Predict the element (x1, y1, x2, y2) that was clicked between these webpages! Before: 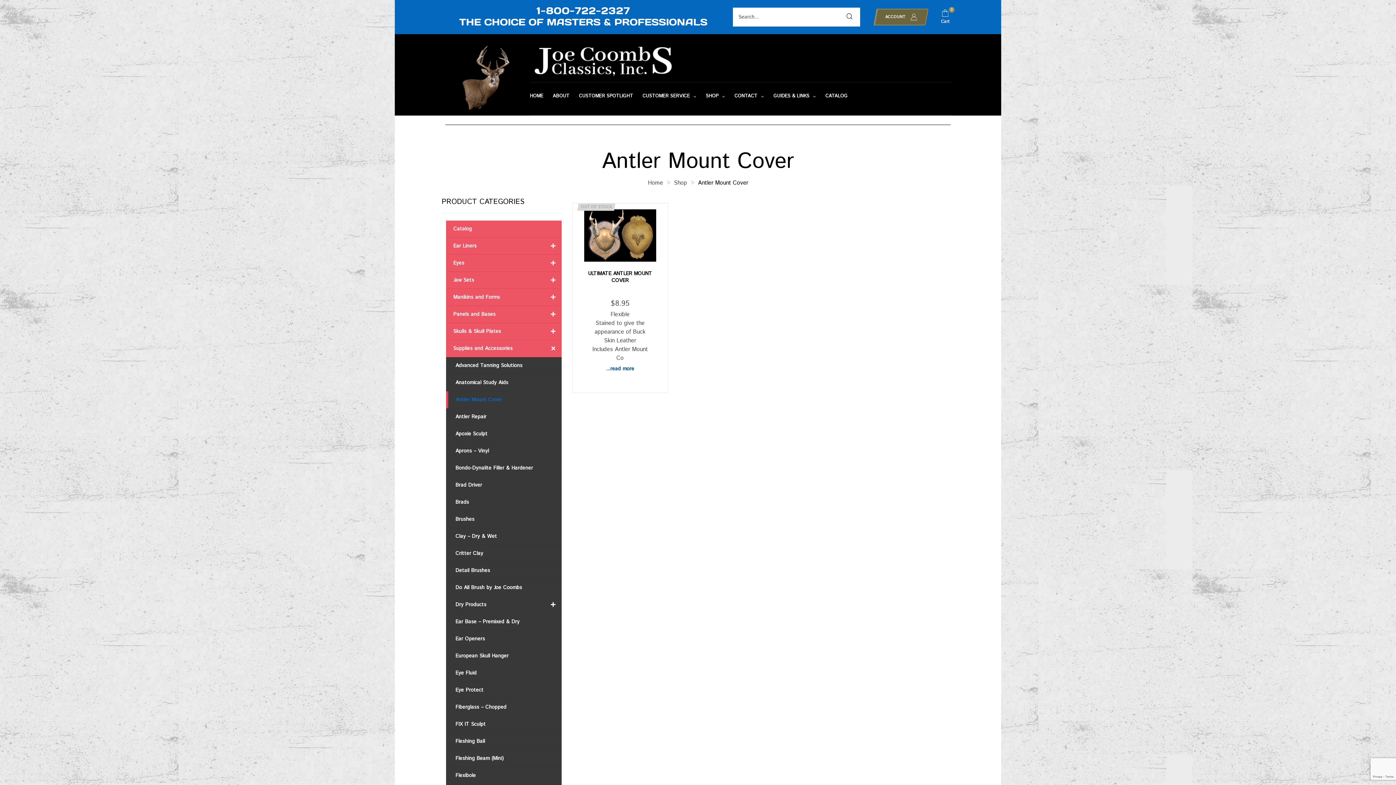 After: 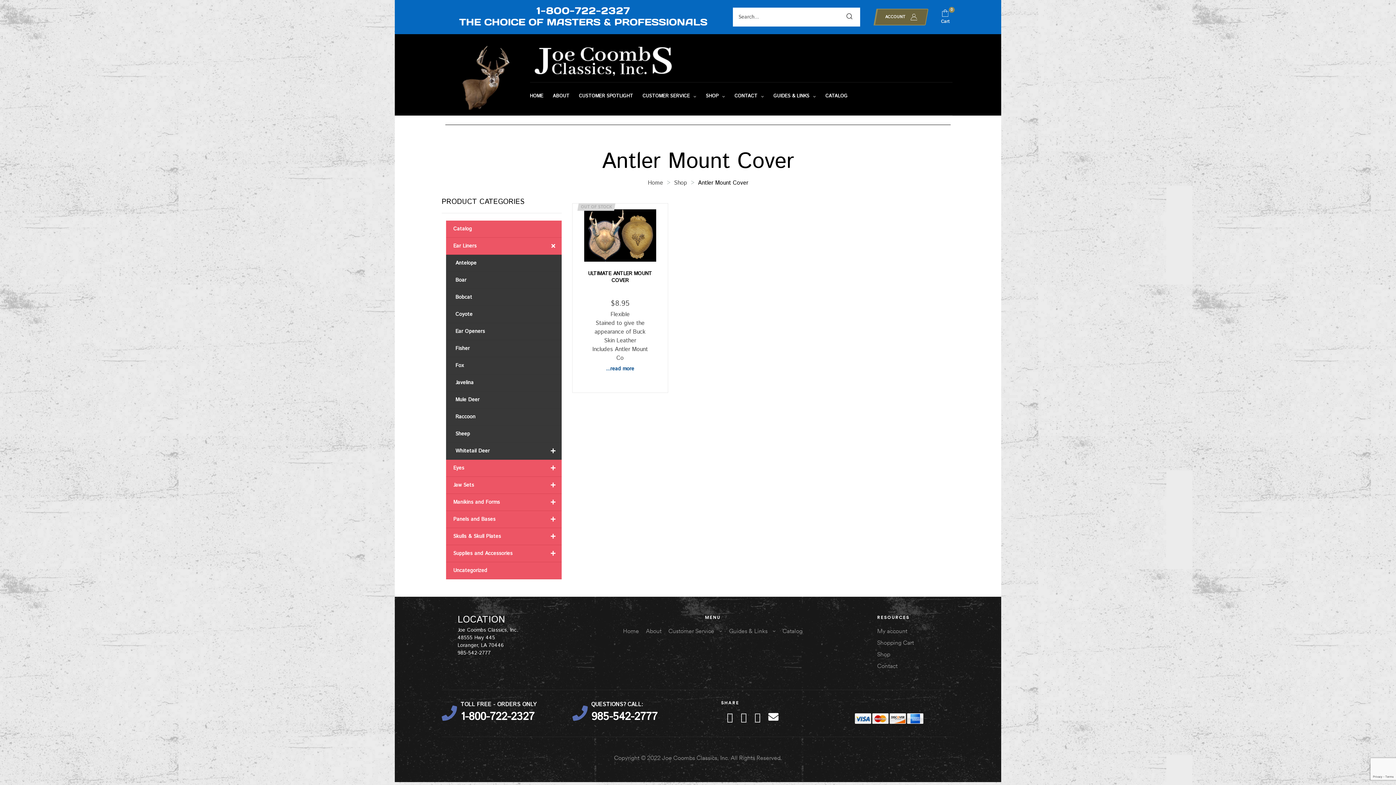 Action: label: Ear Liners bbox: (446, 237, 561, 254)